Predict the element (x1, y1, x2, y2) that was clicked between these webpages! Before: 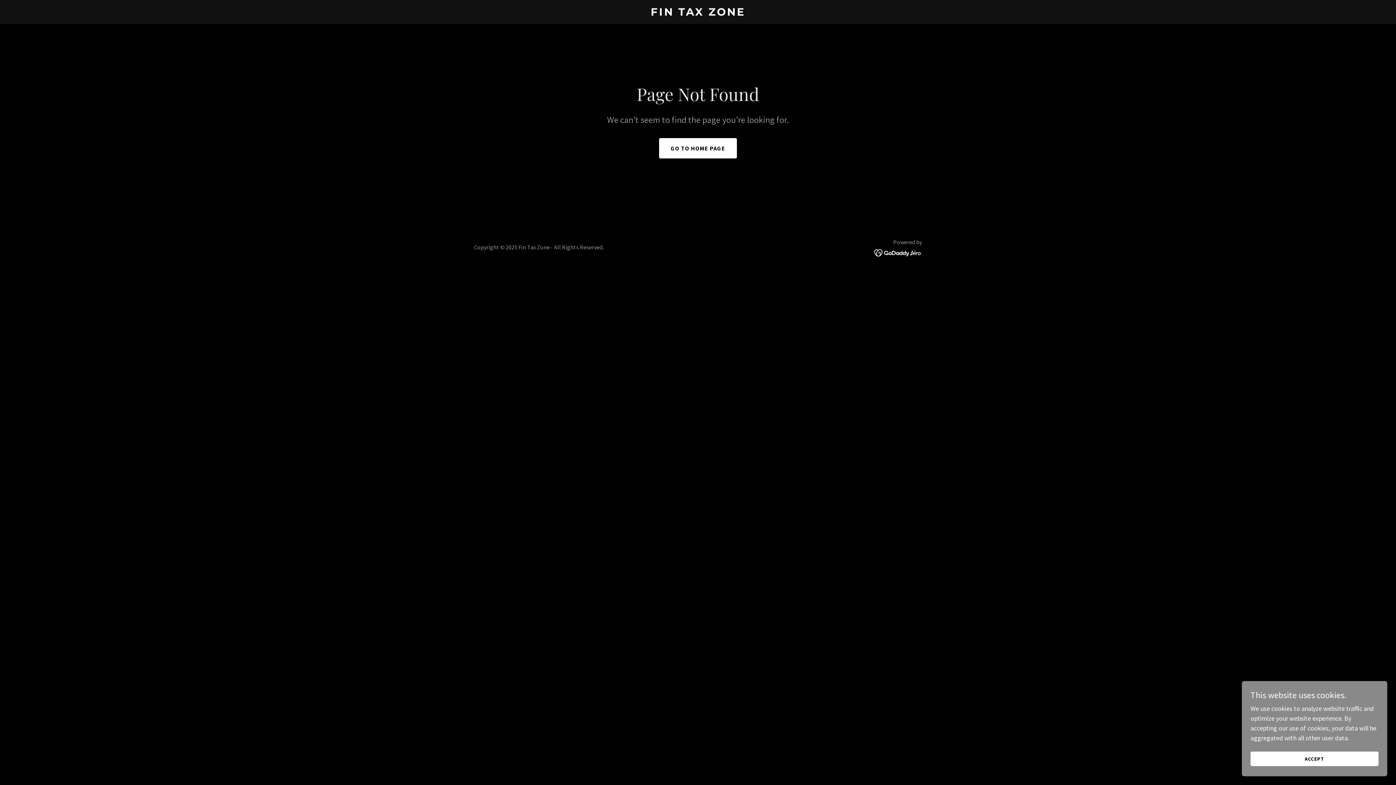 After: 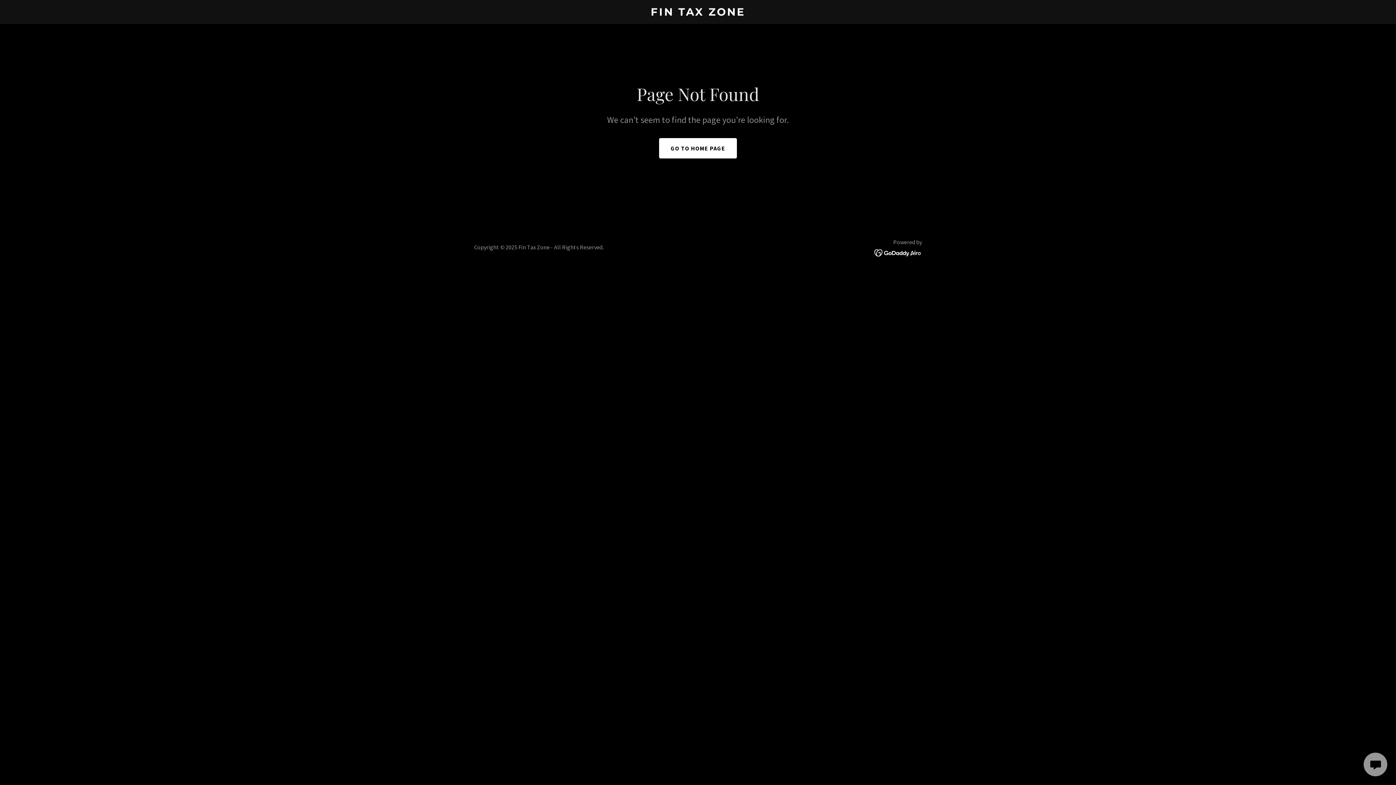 Action: bbox: (1250, 752, 1378, 766) label: ACCEPT